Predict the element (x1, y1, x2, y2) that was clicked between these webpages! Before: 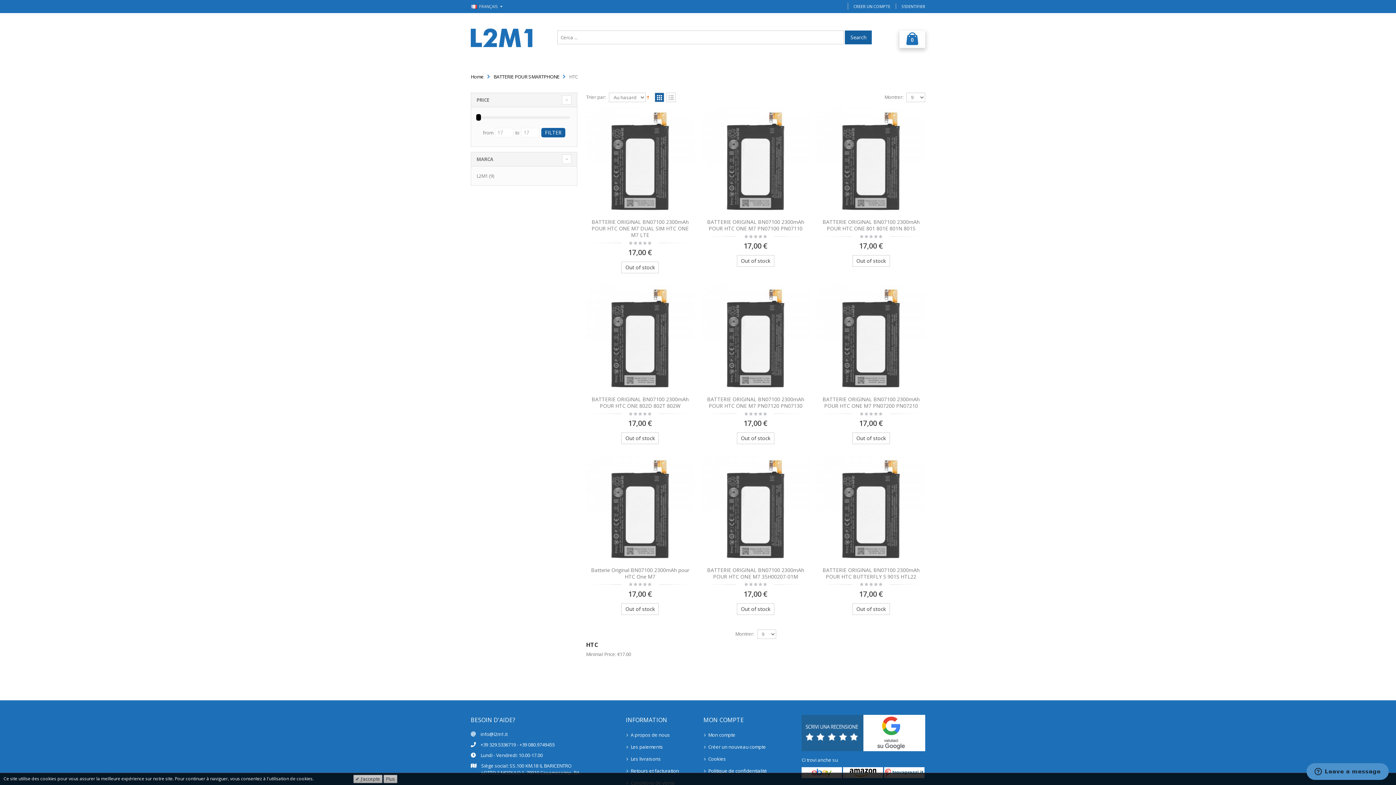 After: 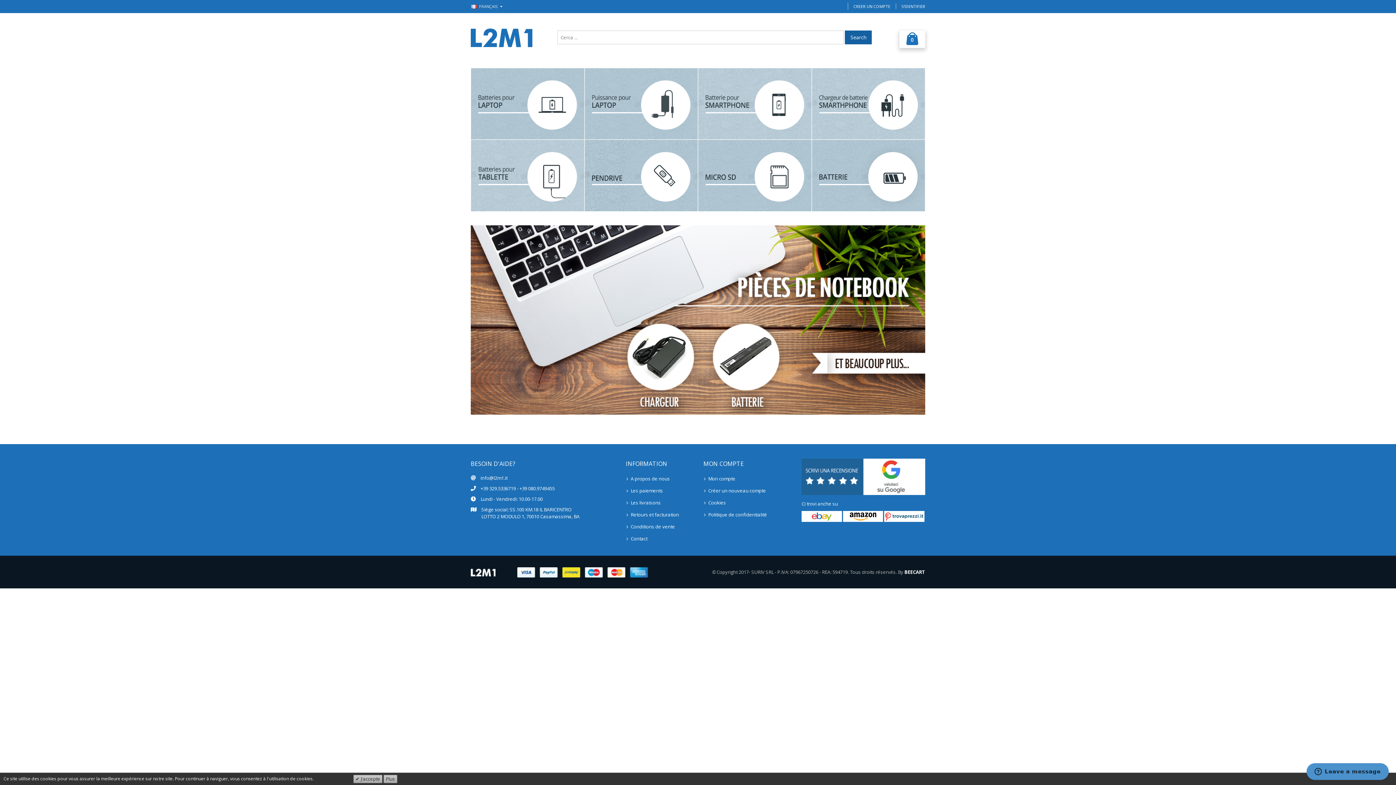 Action: label: Home bbox: (470, 73, 484, 79)